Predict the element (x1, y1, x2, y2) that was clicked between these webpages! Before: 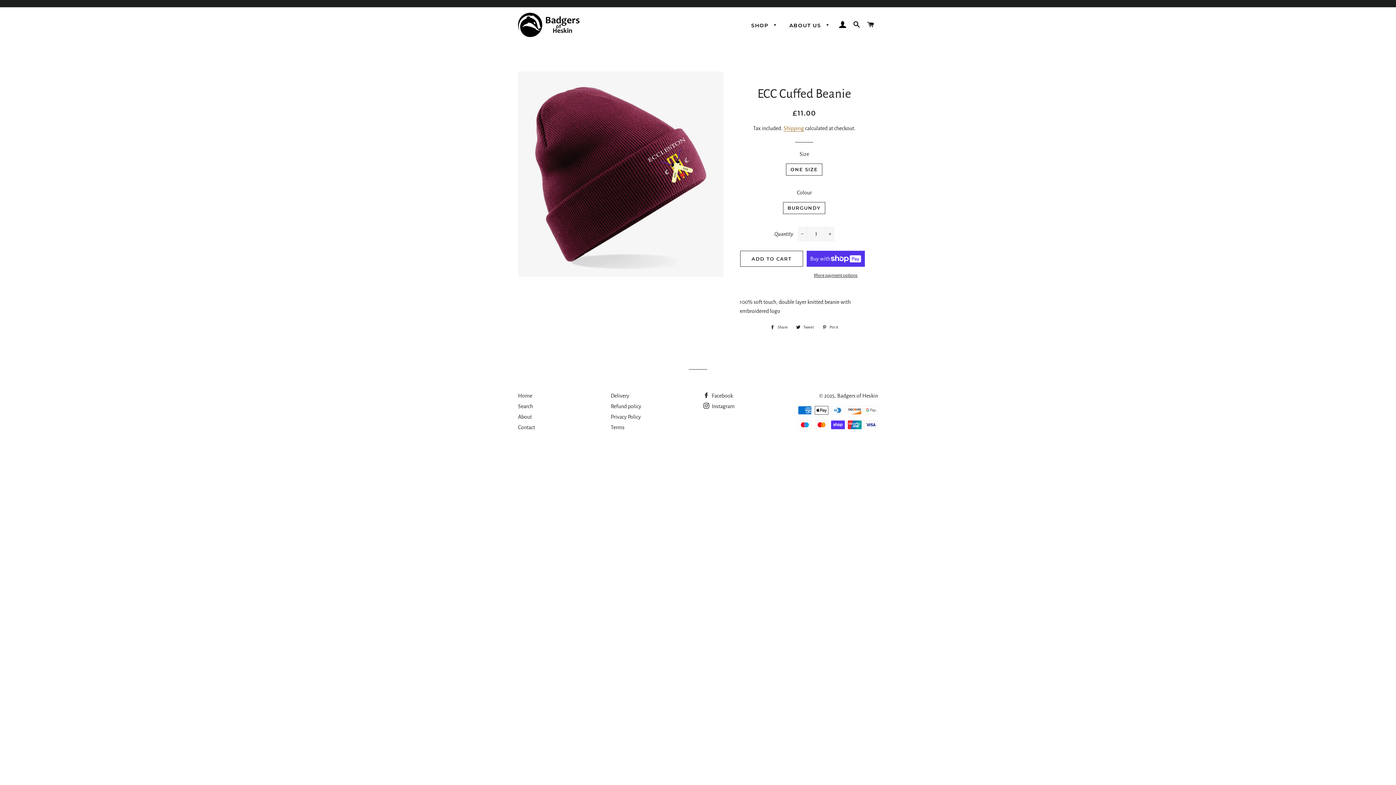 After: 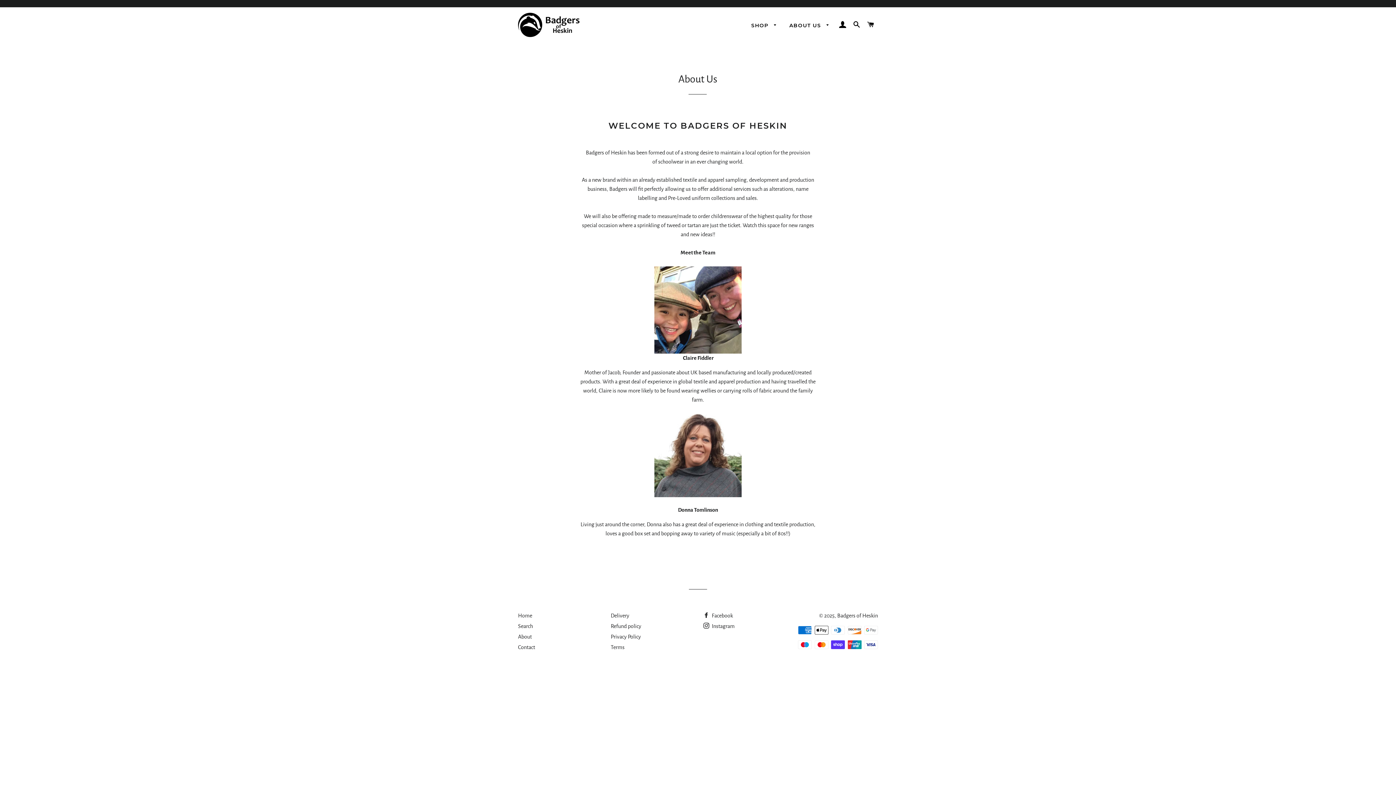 Action: label: ABOUT US  bbox: (784, 16, 835, 34)